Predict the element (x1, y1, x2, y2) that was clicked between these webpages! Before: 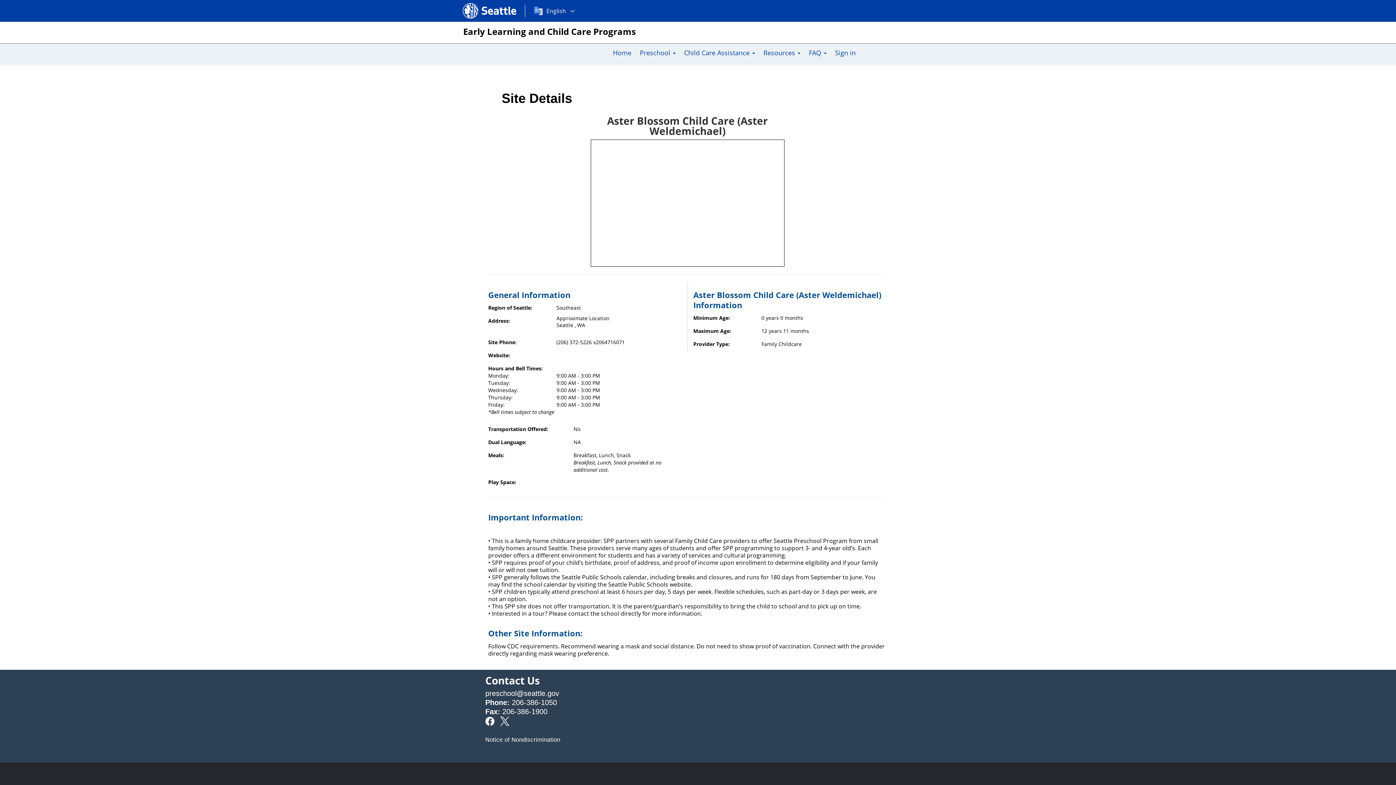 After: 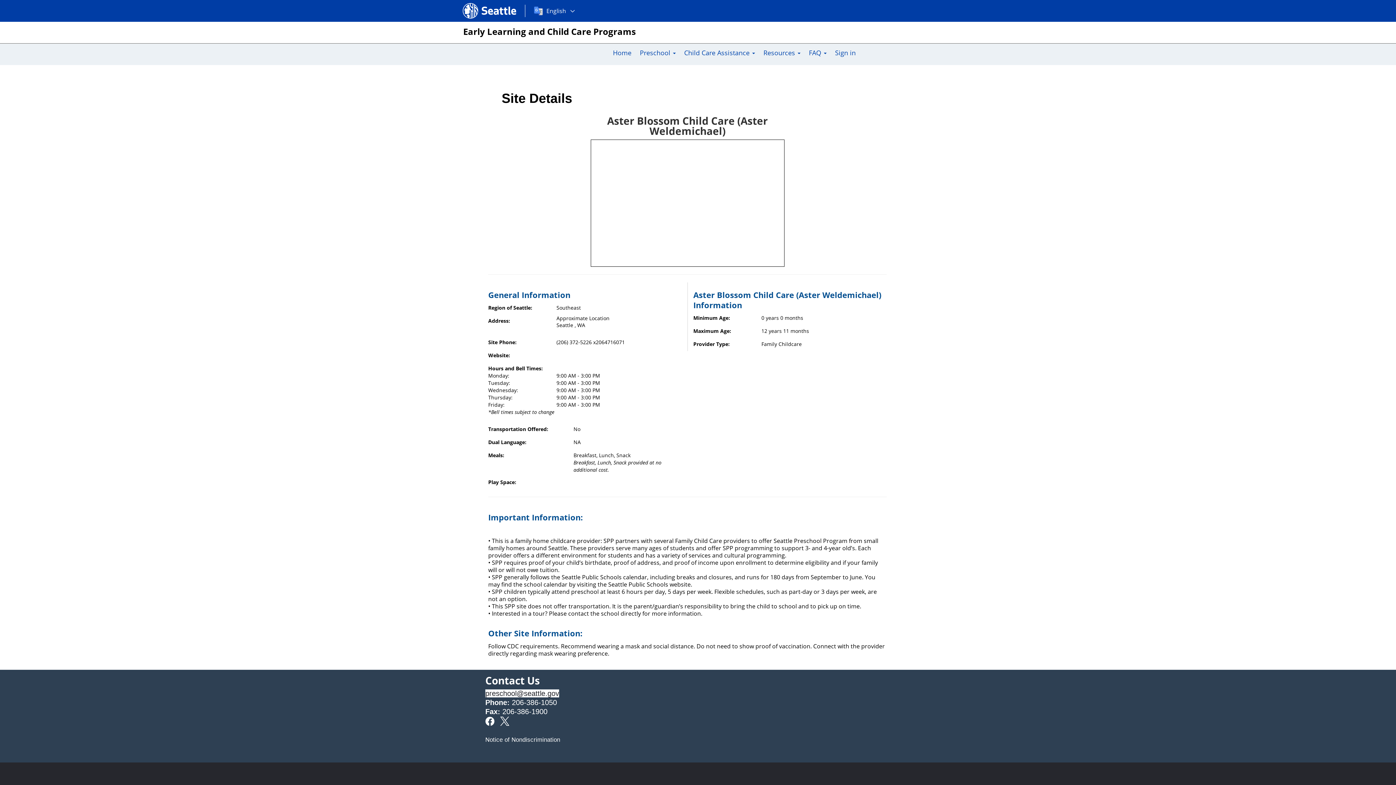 Action: label: preschool@seattle.gov bbox: (485, 689, 559, 697)